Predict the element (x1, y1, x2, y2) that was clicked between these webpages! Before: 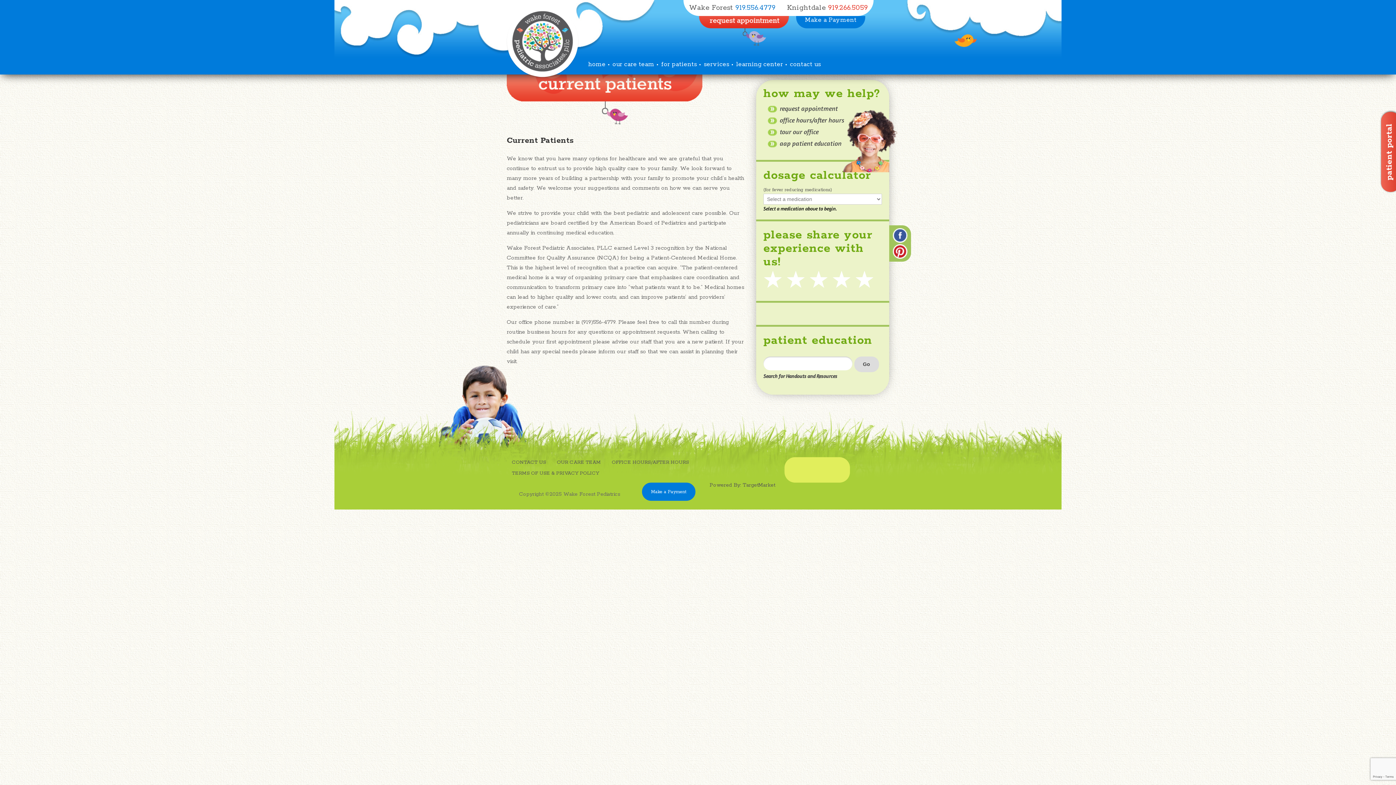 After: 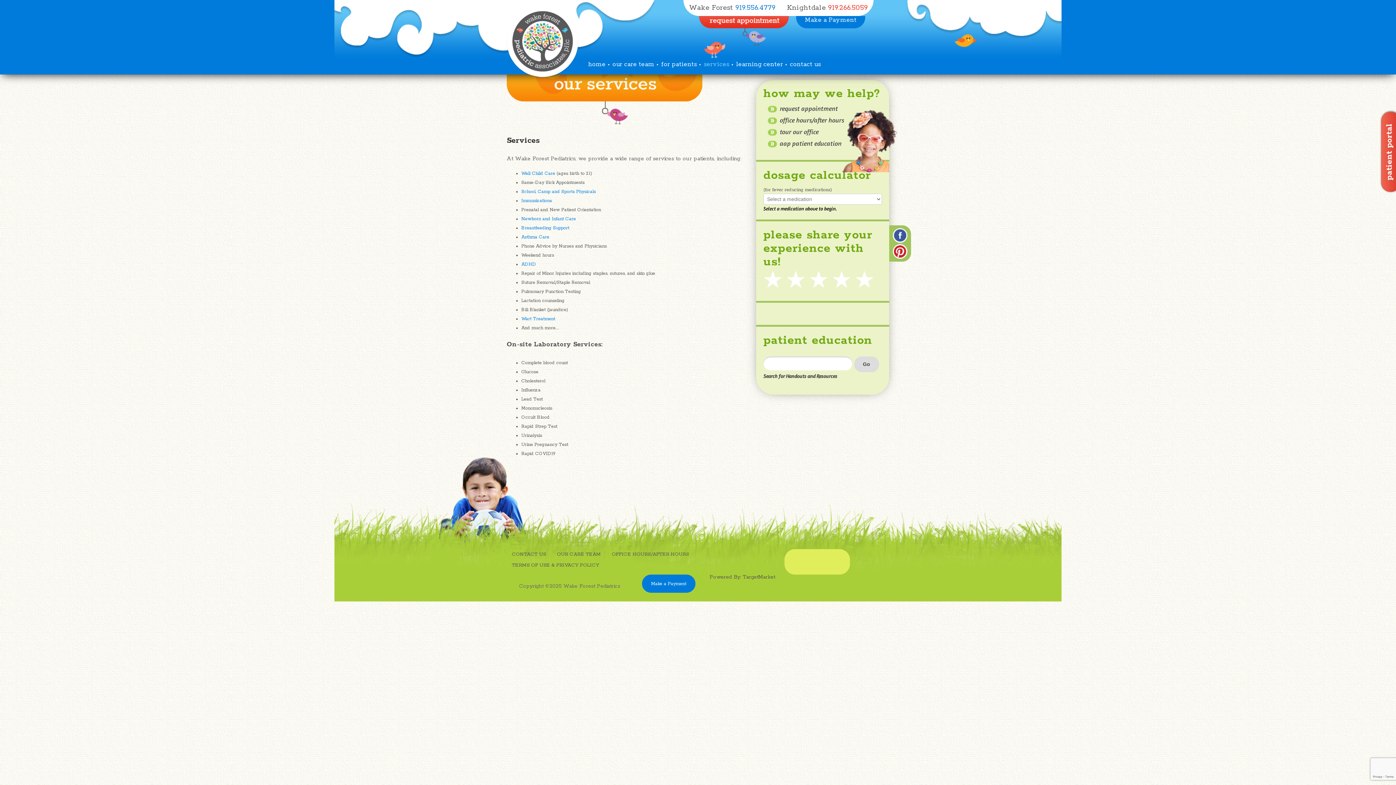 Action: label: services bbox: (704, 60, 736, 69)